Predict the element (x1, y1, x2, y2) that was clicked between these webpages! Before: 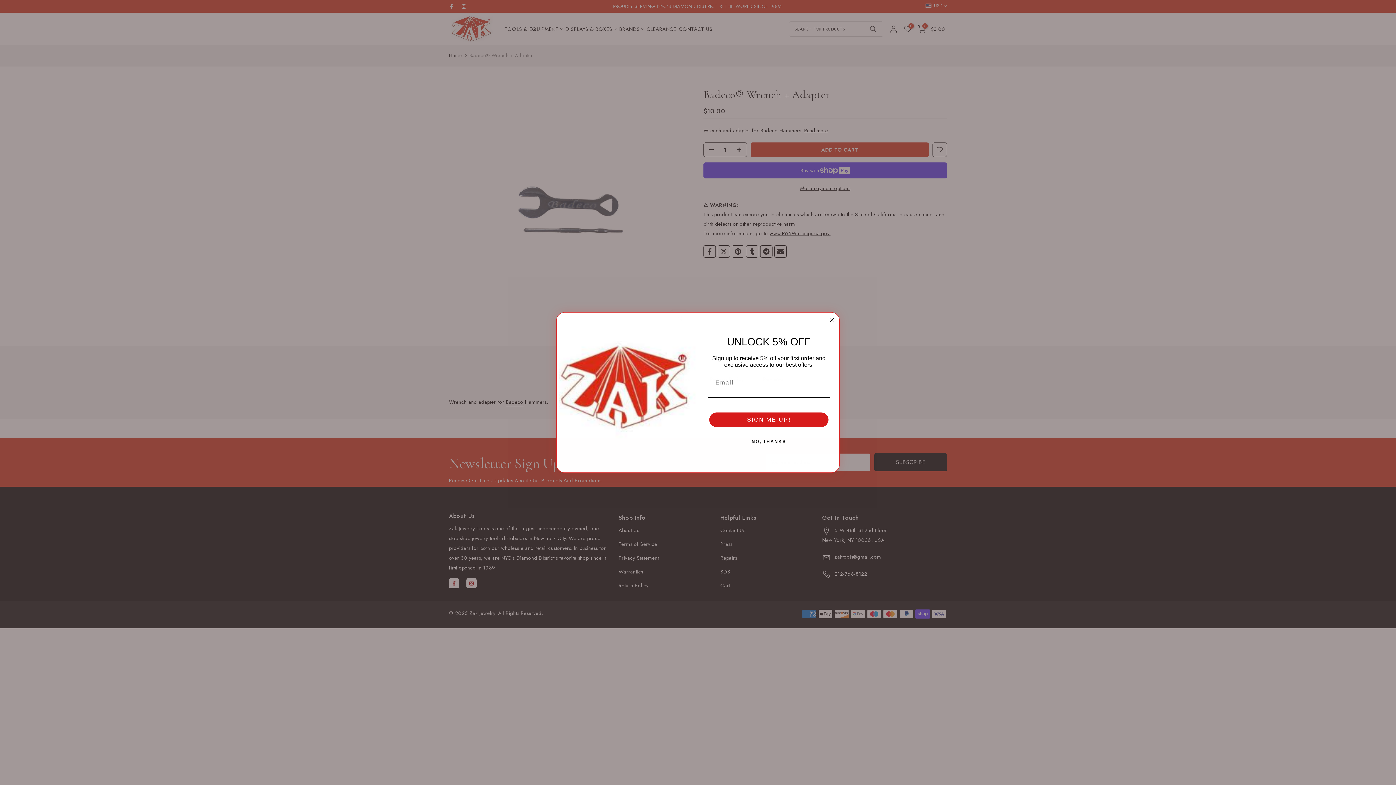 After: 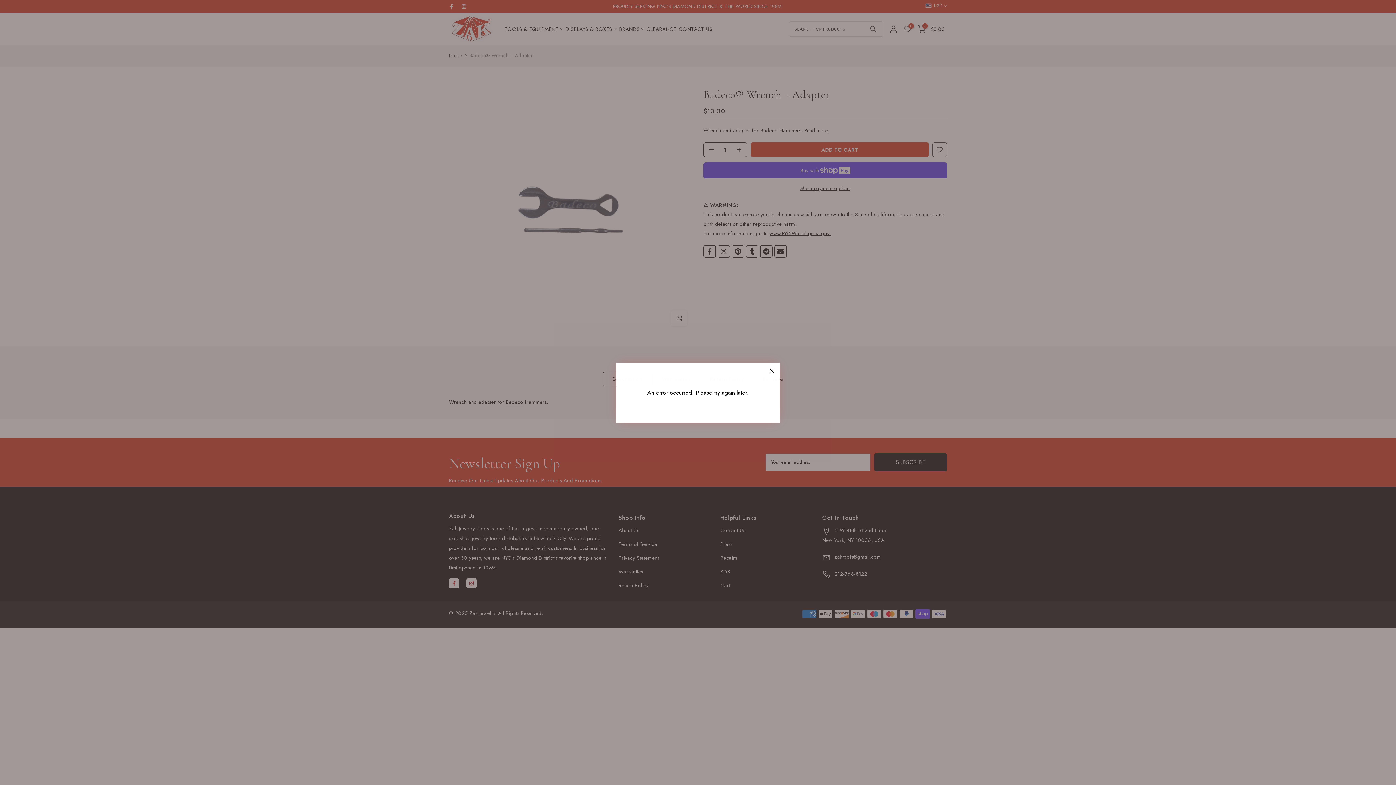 Action: label: SIGN ME UP! bbox: (709, 412, 828, 427)